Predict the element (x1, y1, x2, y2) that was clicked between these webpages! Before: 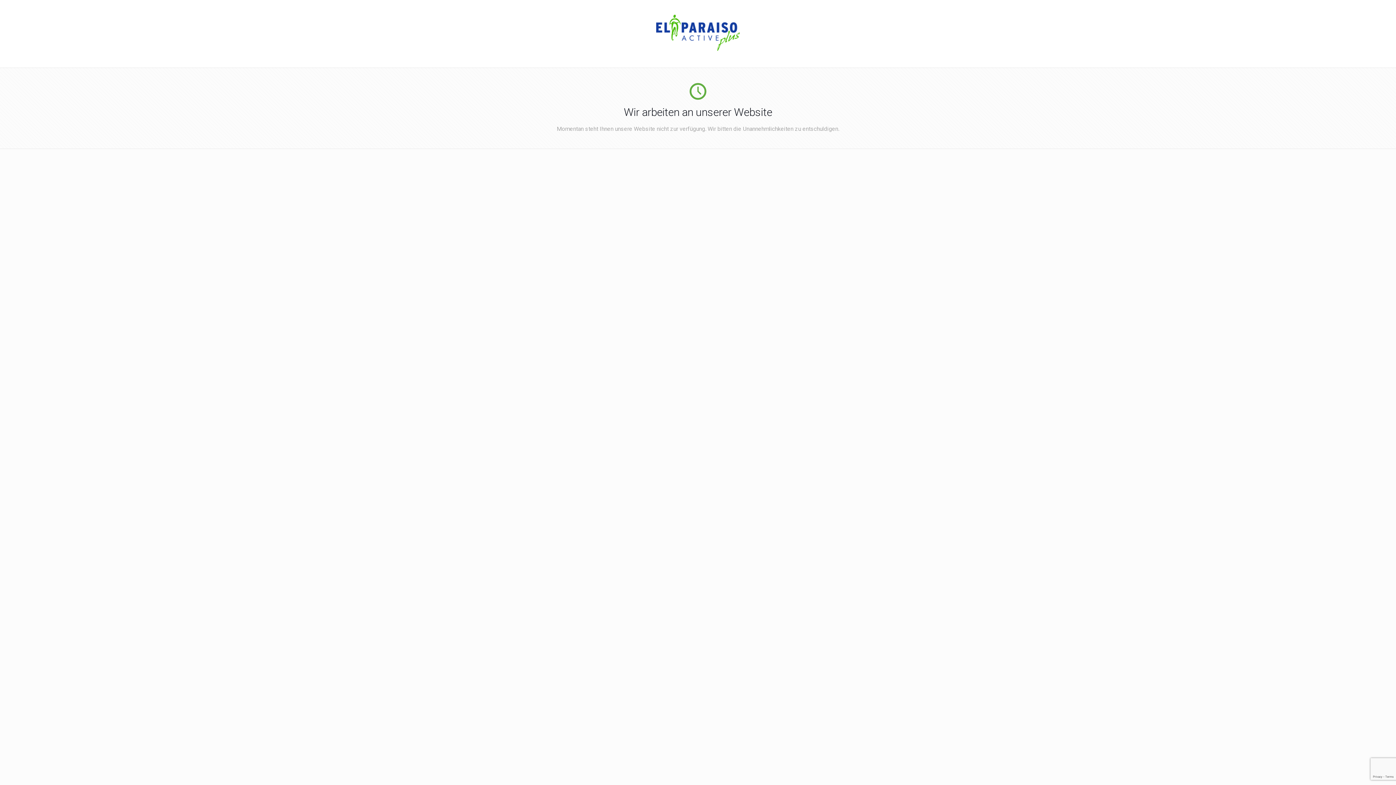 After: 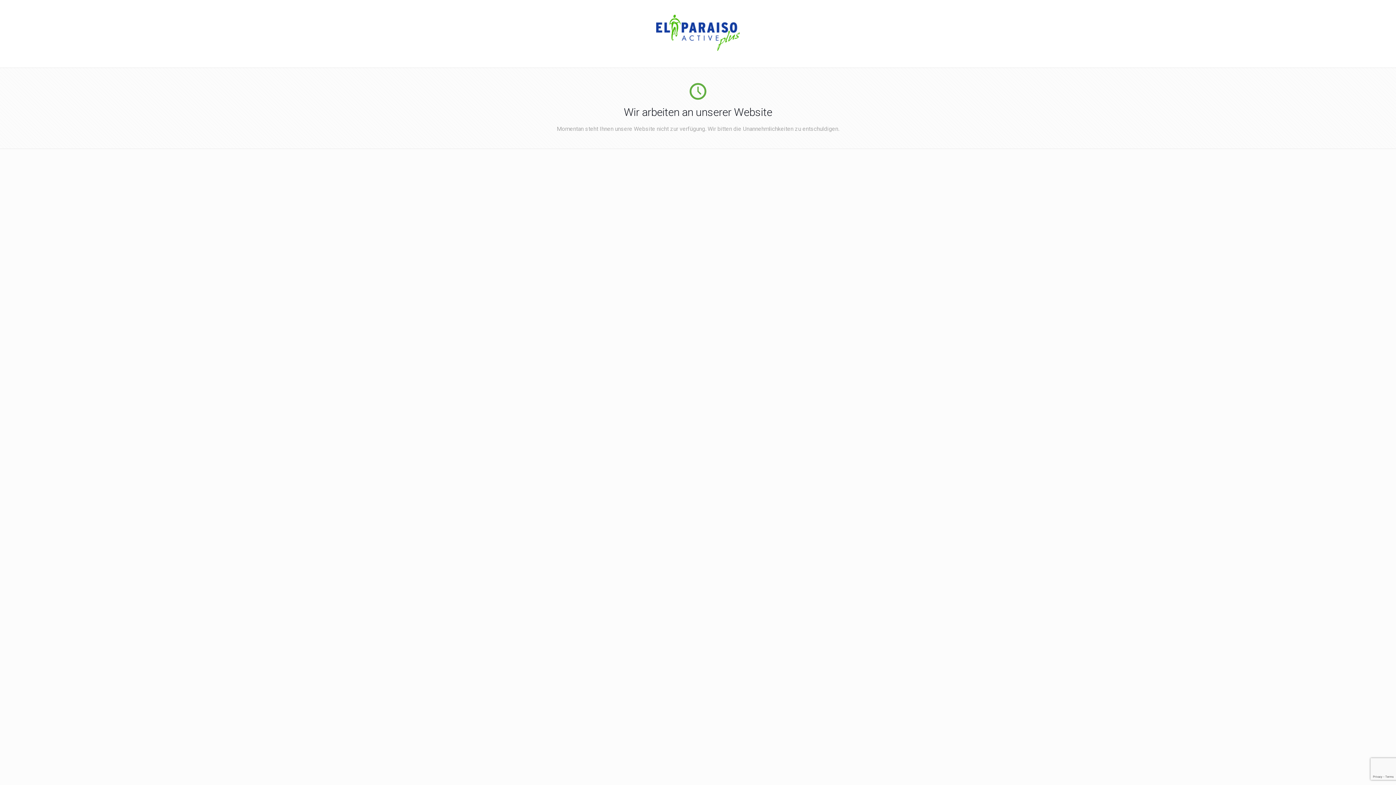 Action: bbox: (656, 44, 740, 52)